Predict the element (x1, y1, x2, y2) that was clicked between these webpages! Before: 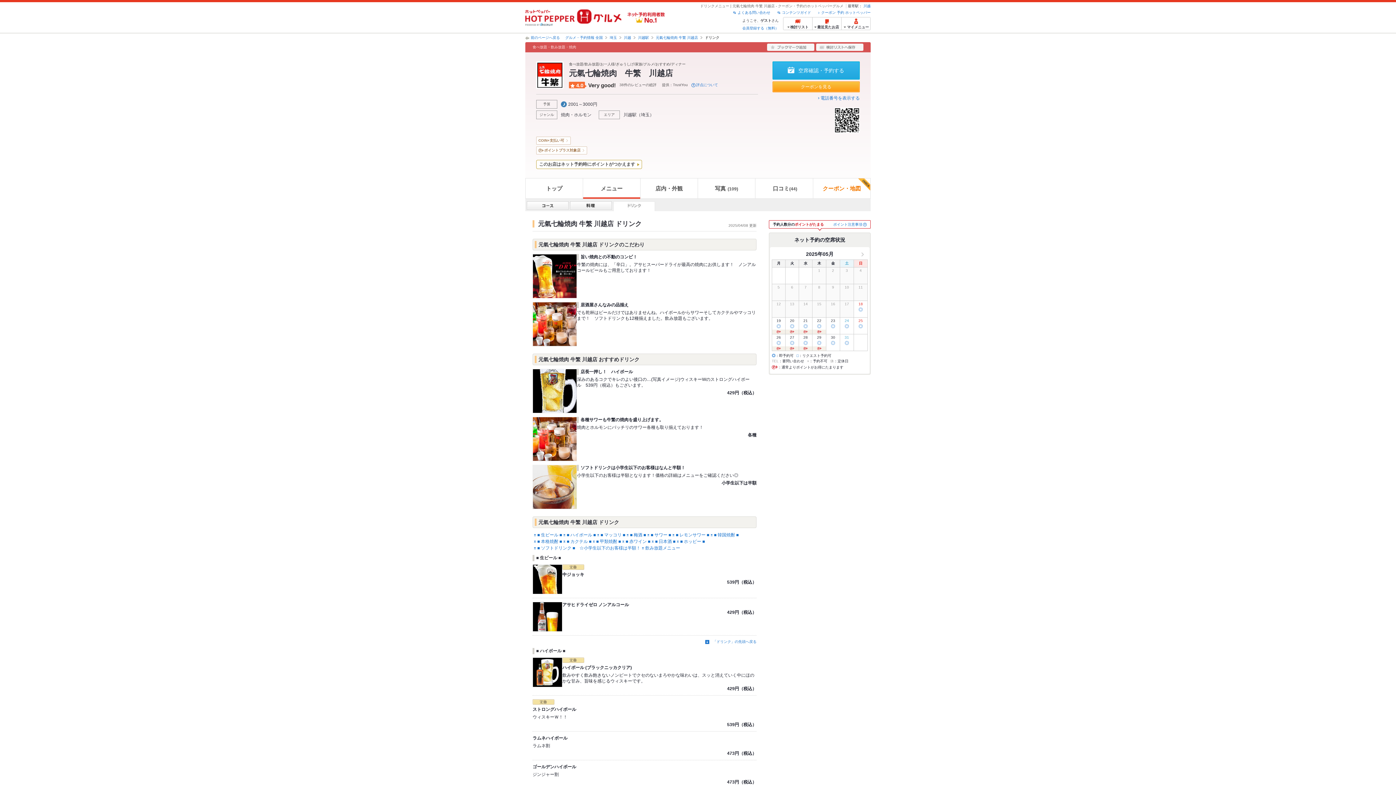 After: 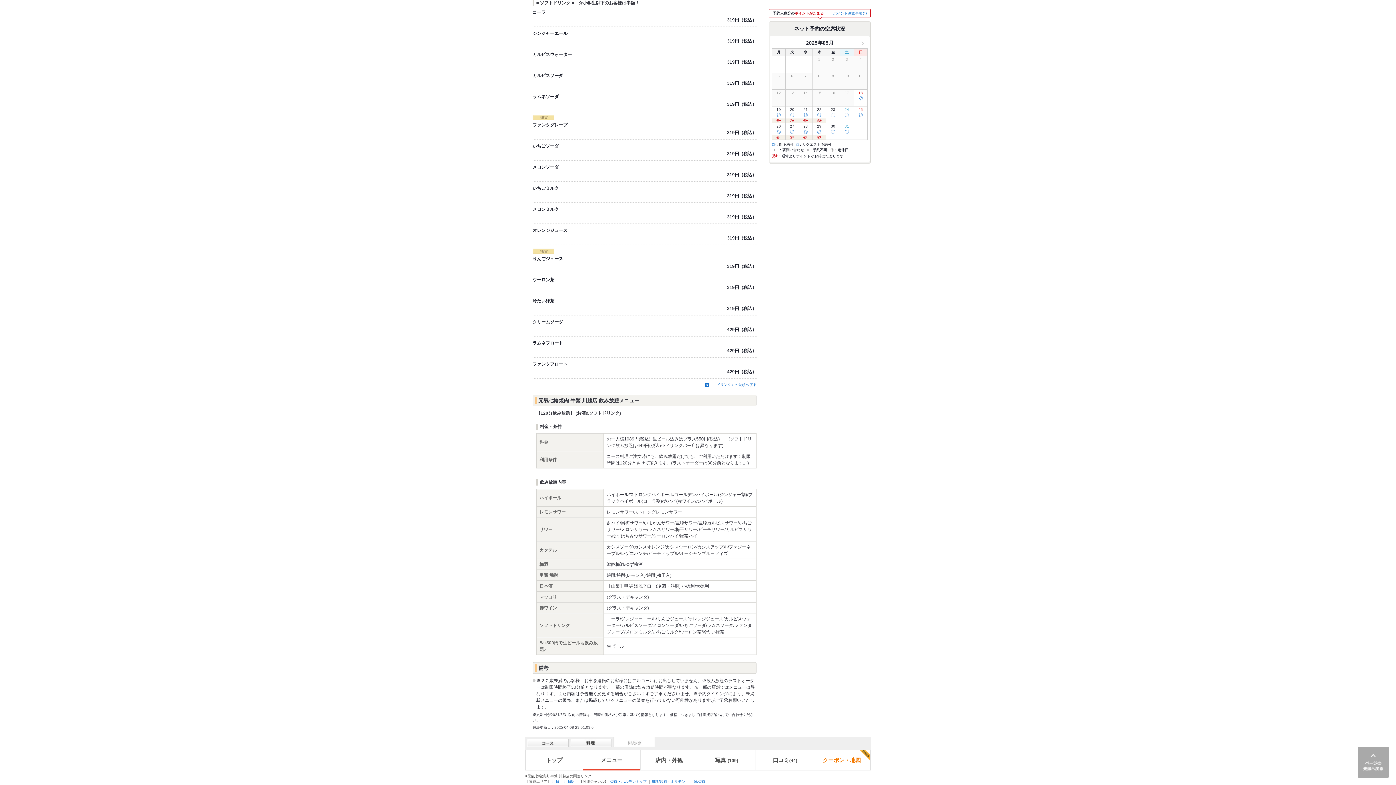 Action: bbox: (532, 545, 640, 551) label: ■ ソフトドリンク ■　☆小学生以下のお客様は半額！